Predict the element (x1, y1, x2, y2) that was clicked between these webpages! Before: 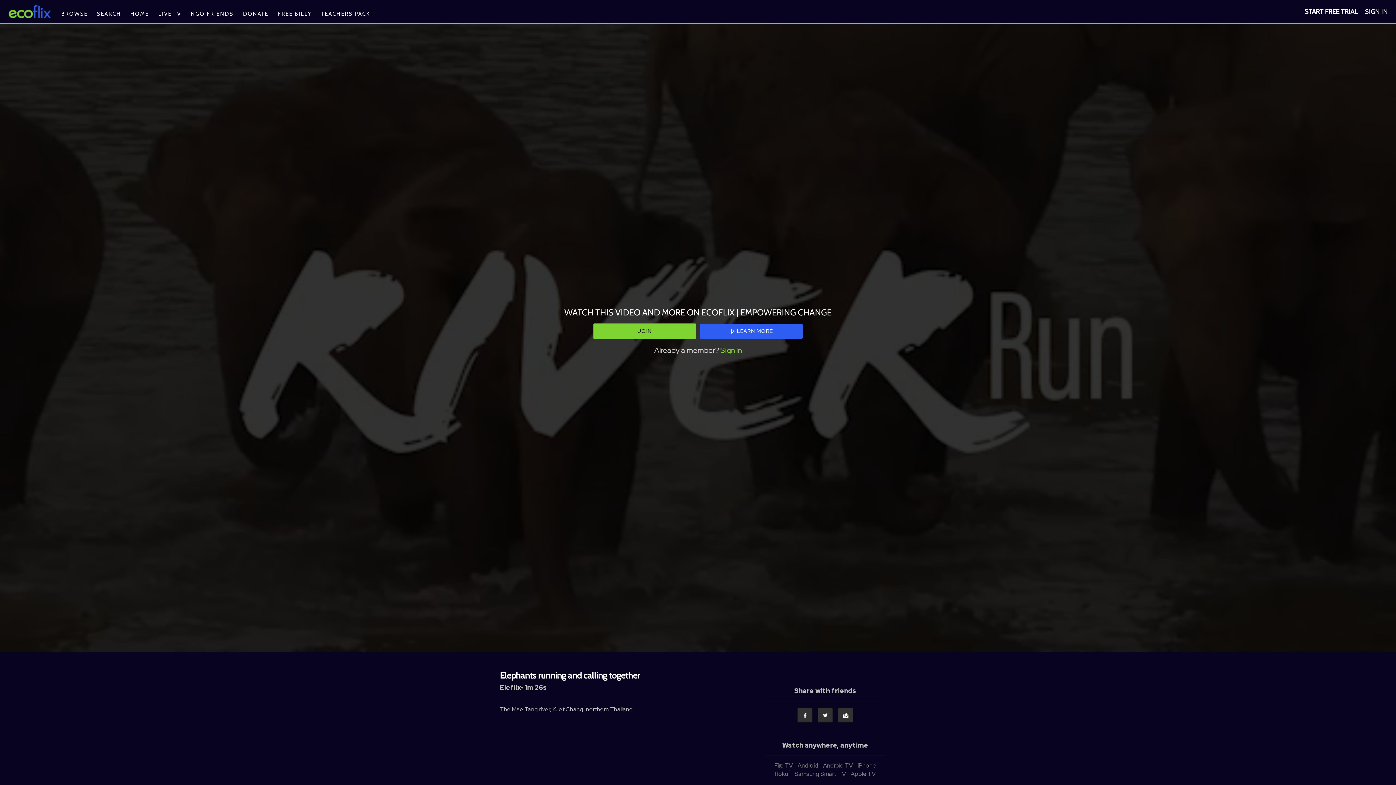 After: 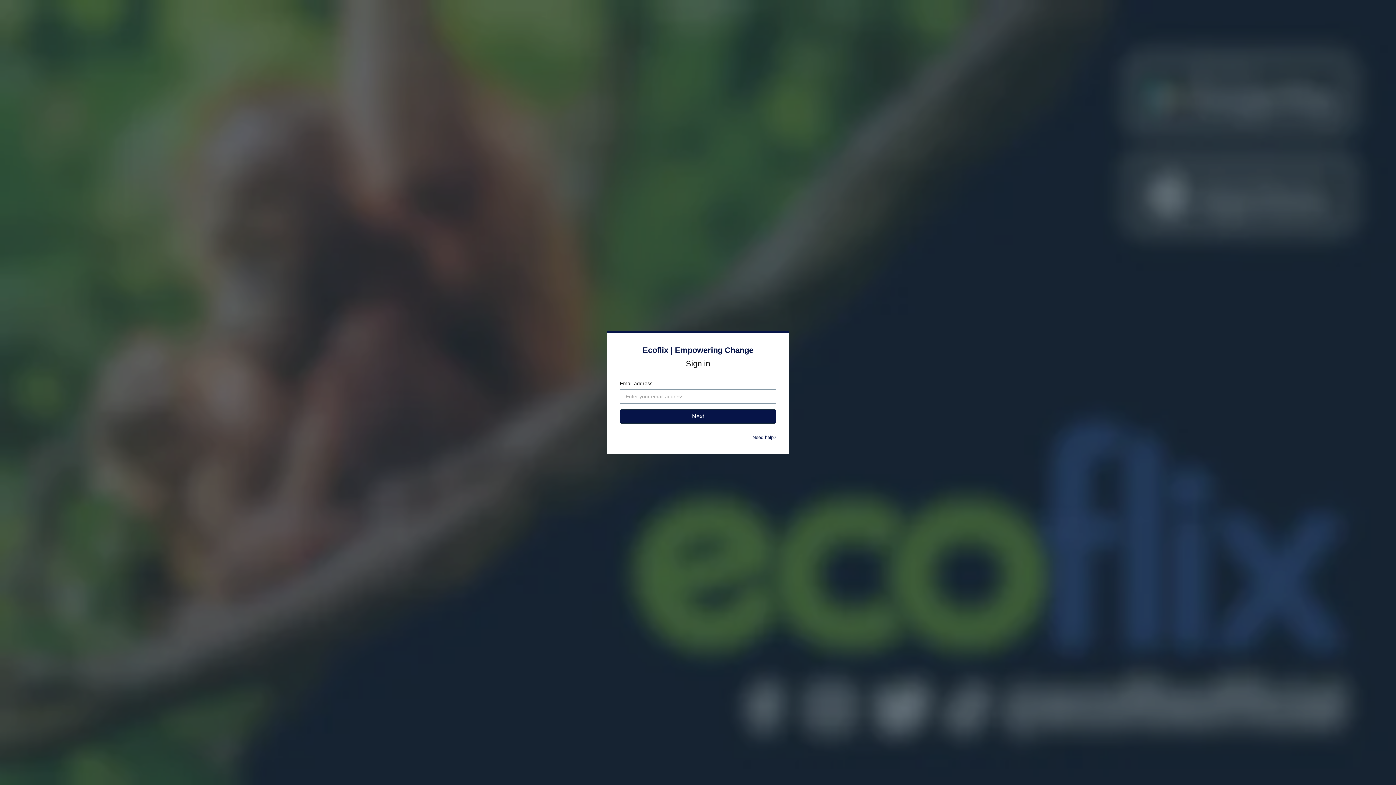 Action: bbox: (720, 345, 742, 355) label: Sign in